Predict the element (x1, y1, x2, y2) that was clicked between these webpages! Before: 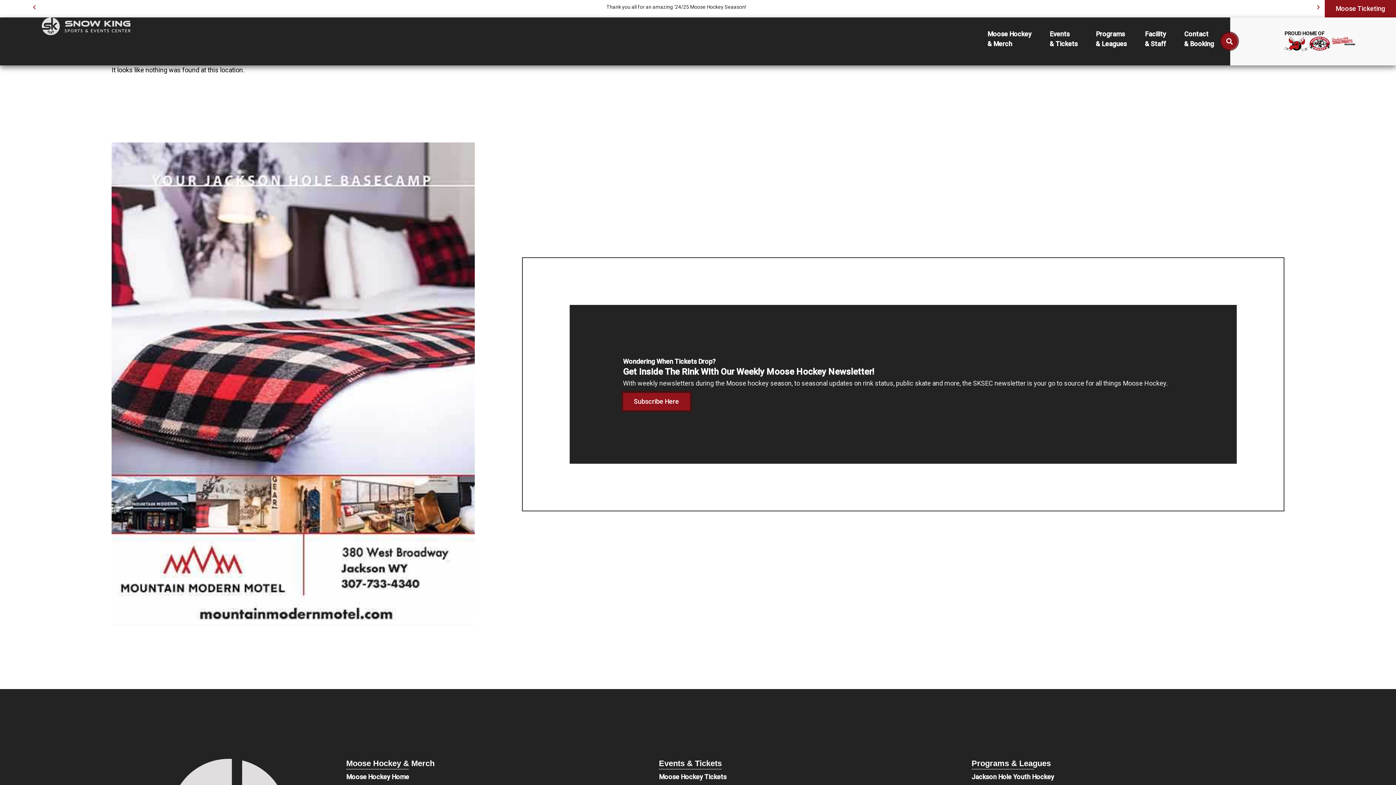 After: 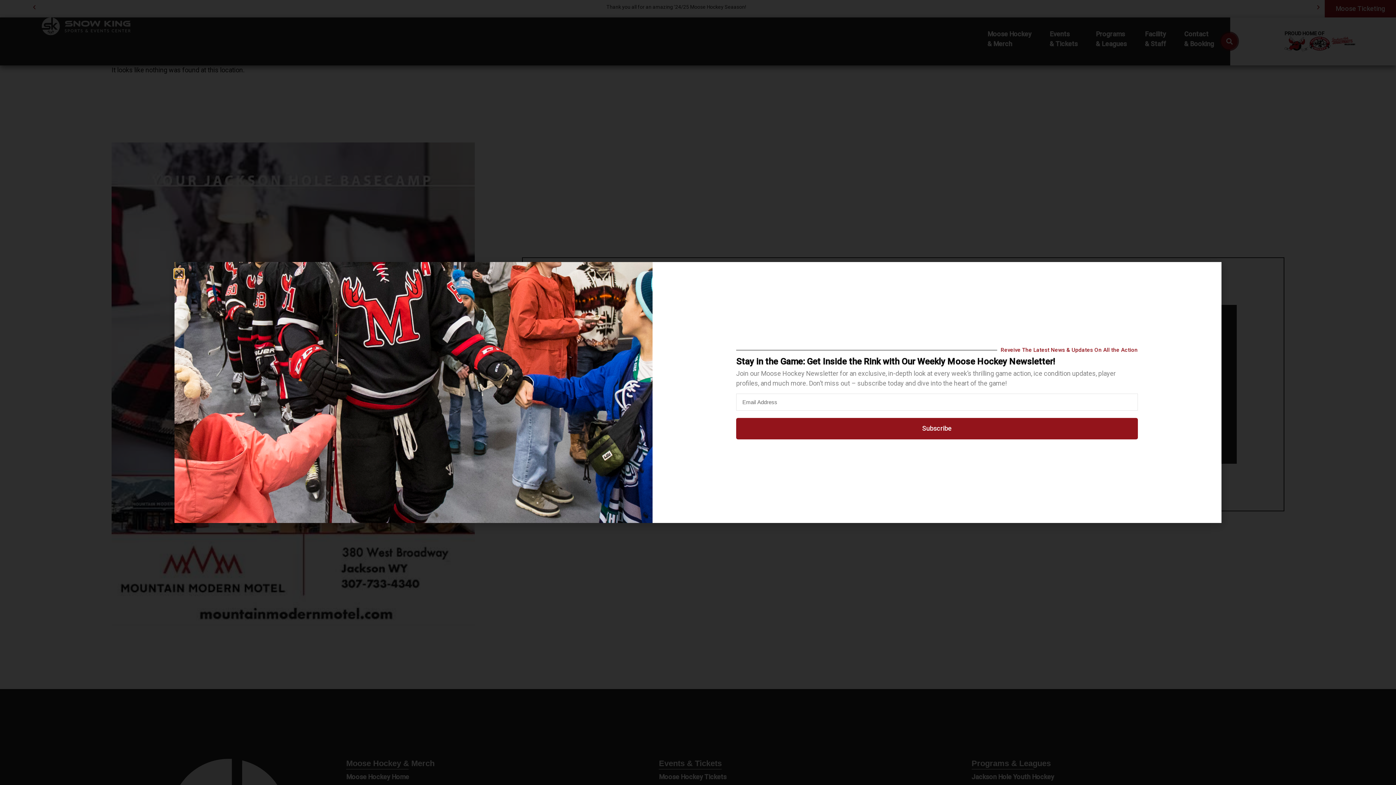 Action: bbox: (623, 393, 690, 410) label: Subscribe Here